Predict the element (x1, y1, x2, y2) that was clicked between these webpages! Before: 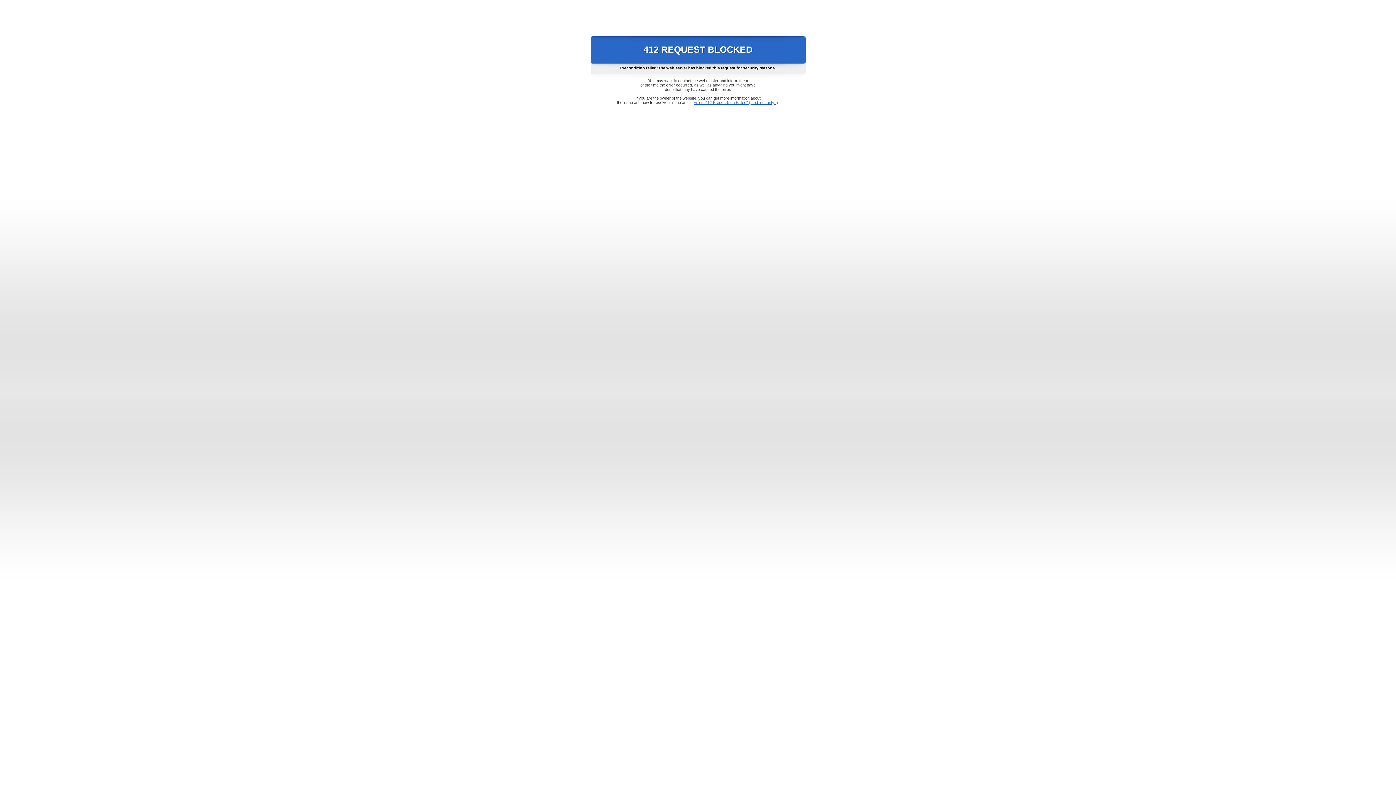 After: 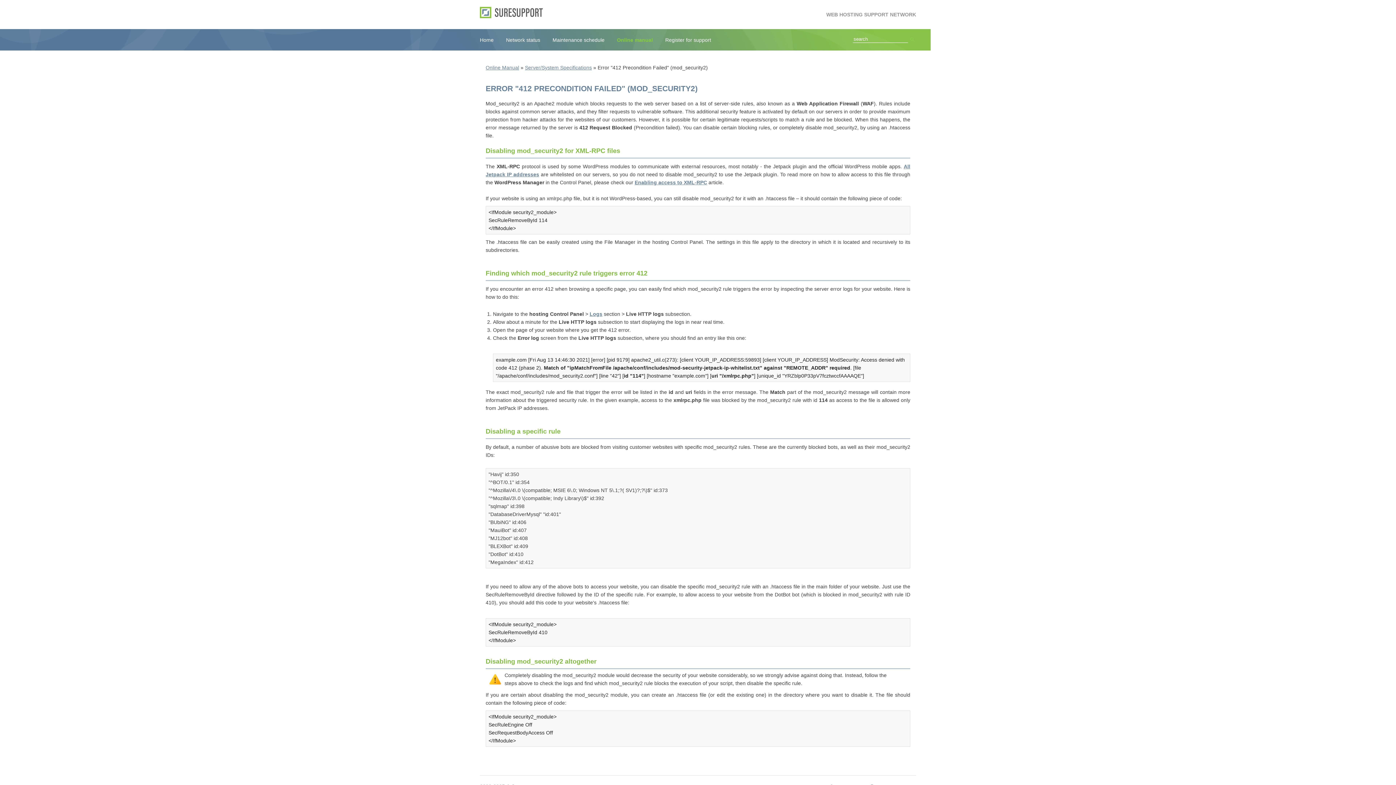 Action: label: Error "412 Precondition Failed" (mod_security2) bbox: (693, 100, 778, 104)